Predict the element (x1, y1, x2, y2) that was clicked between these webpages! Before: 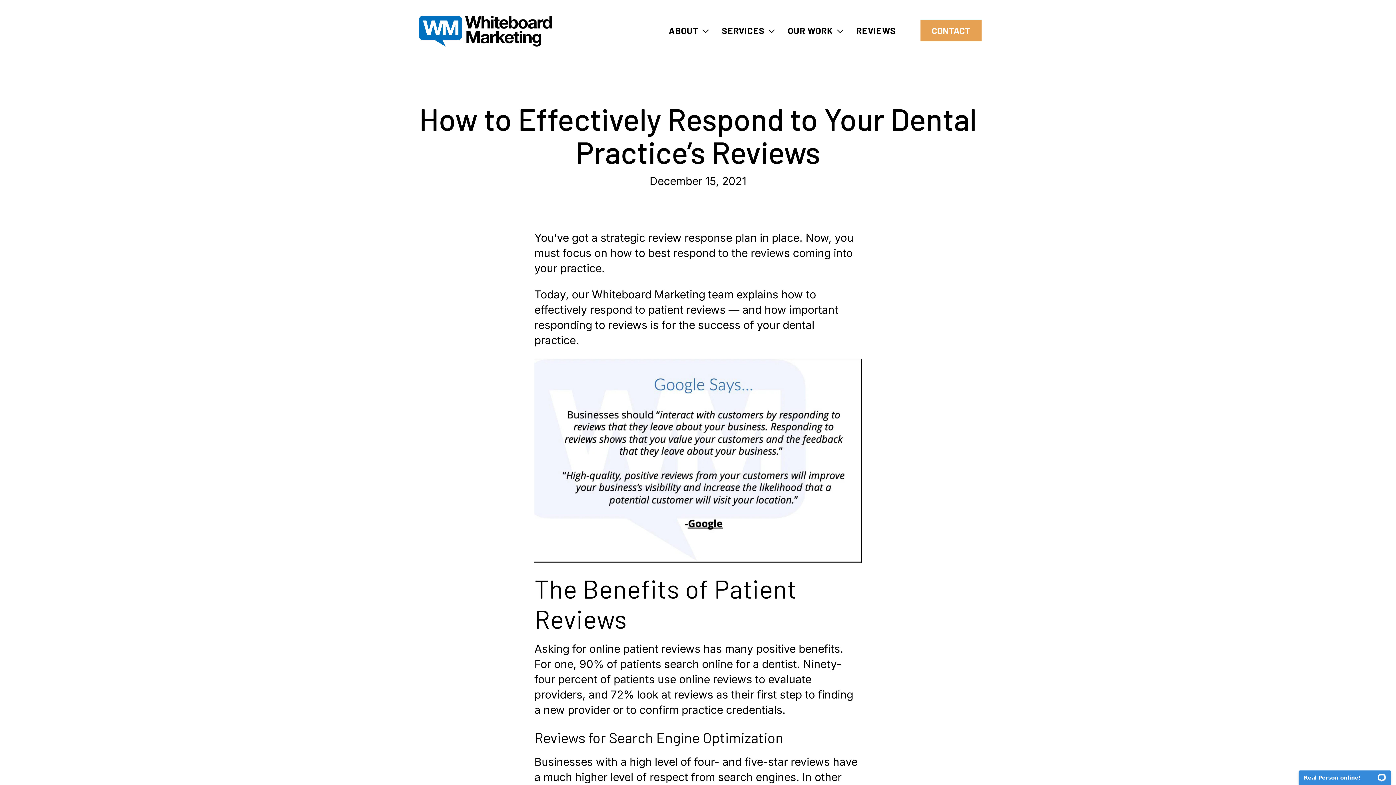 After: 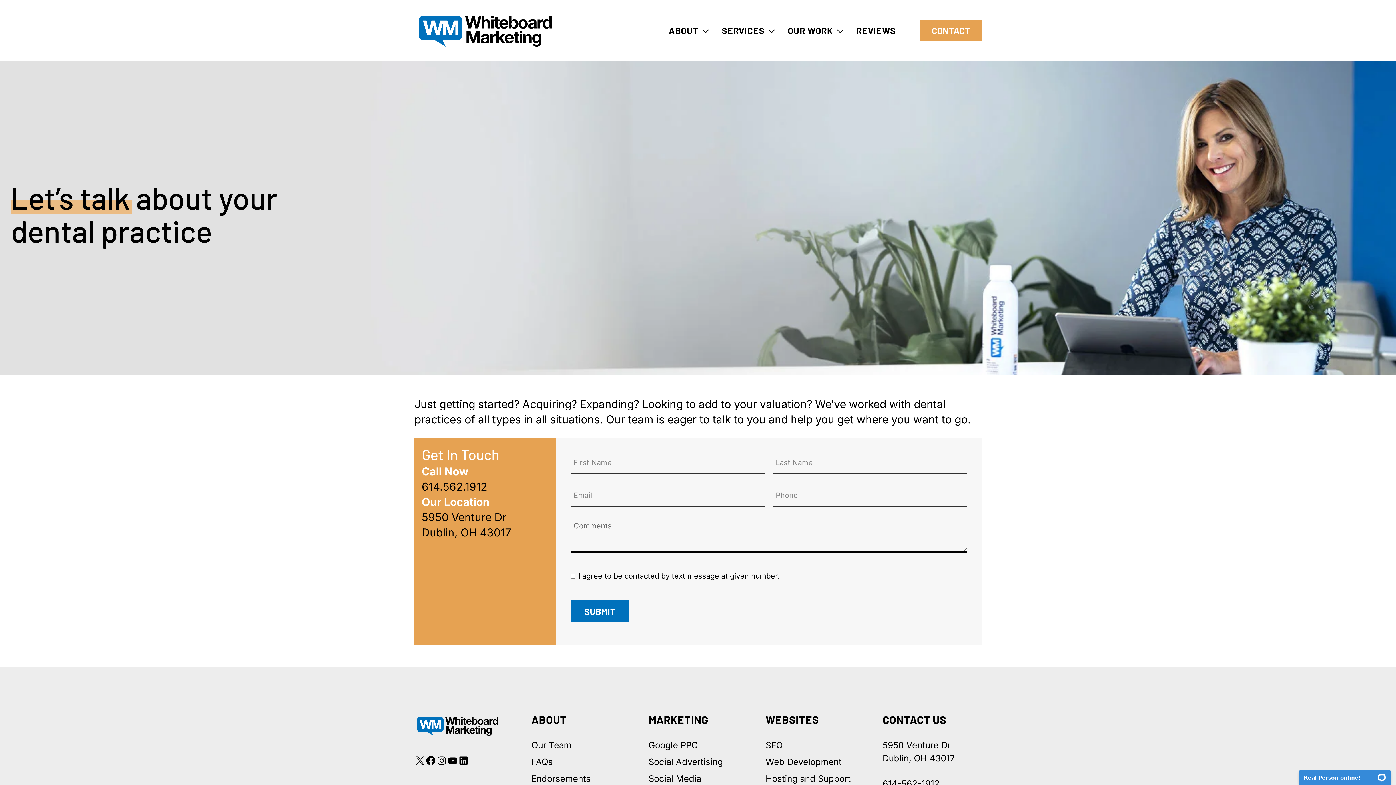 Action: label: CONTACT bbox: (920, 19, 981, 41)